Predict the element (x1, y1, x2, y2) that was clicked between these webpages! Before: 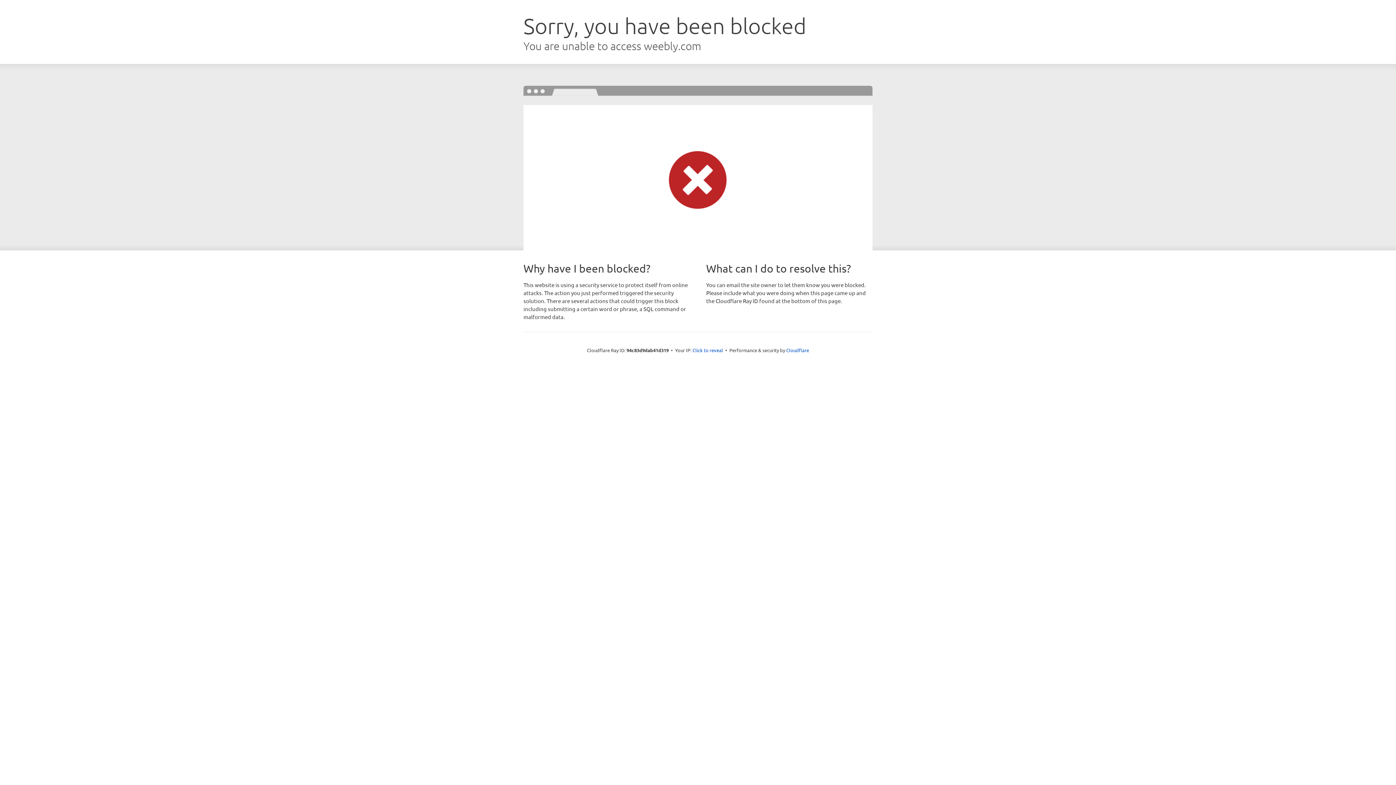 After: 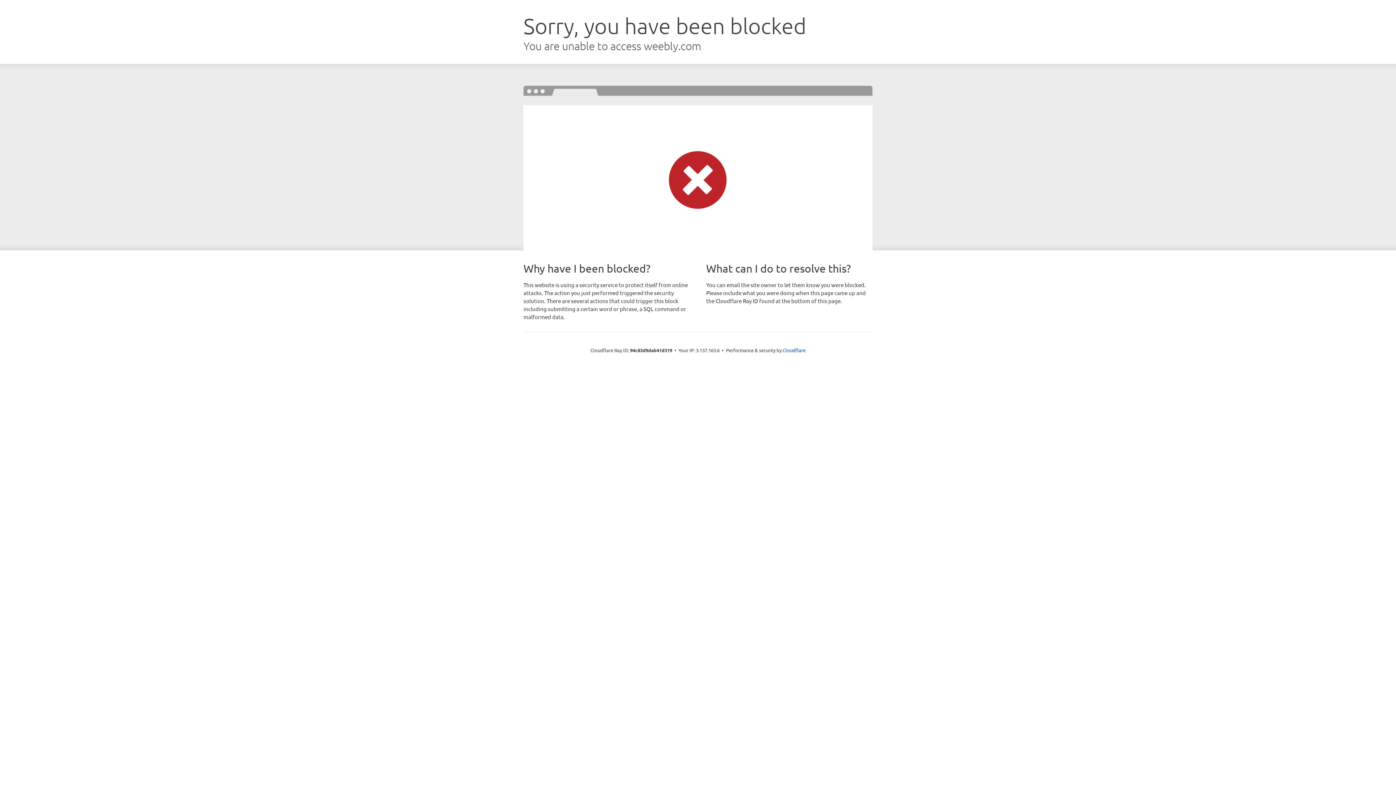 Action: bbox: (692, 346, 723, 353) label: Click to reveal